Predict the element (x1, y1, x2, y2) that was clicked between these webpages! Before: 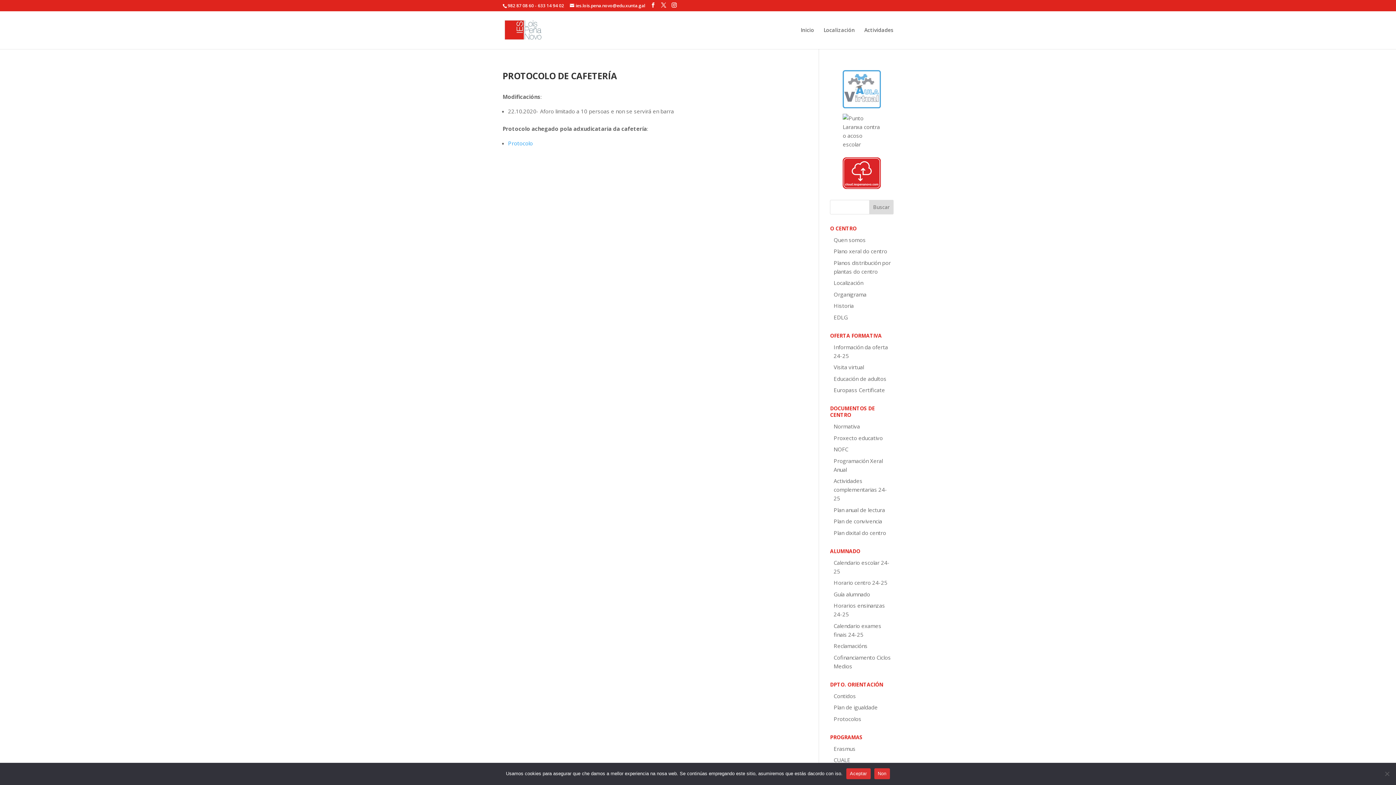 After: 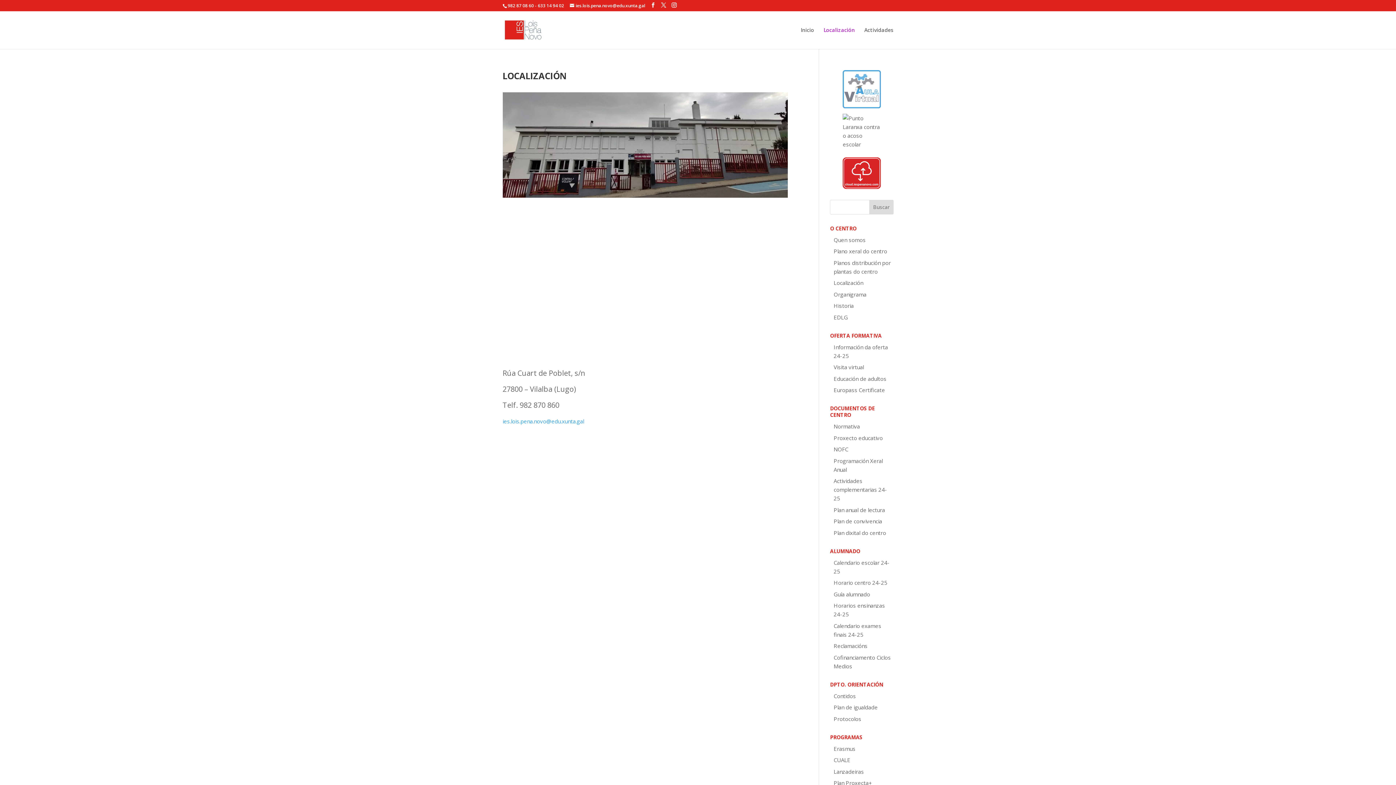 Action: label: Localización bbox: (823, 27, 855, 49)